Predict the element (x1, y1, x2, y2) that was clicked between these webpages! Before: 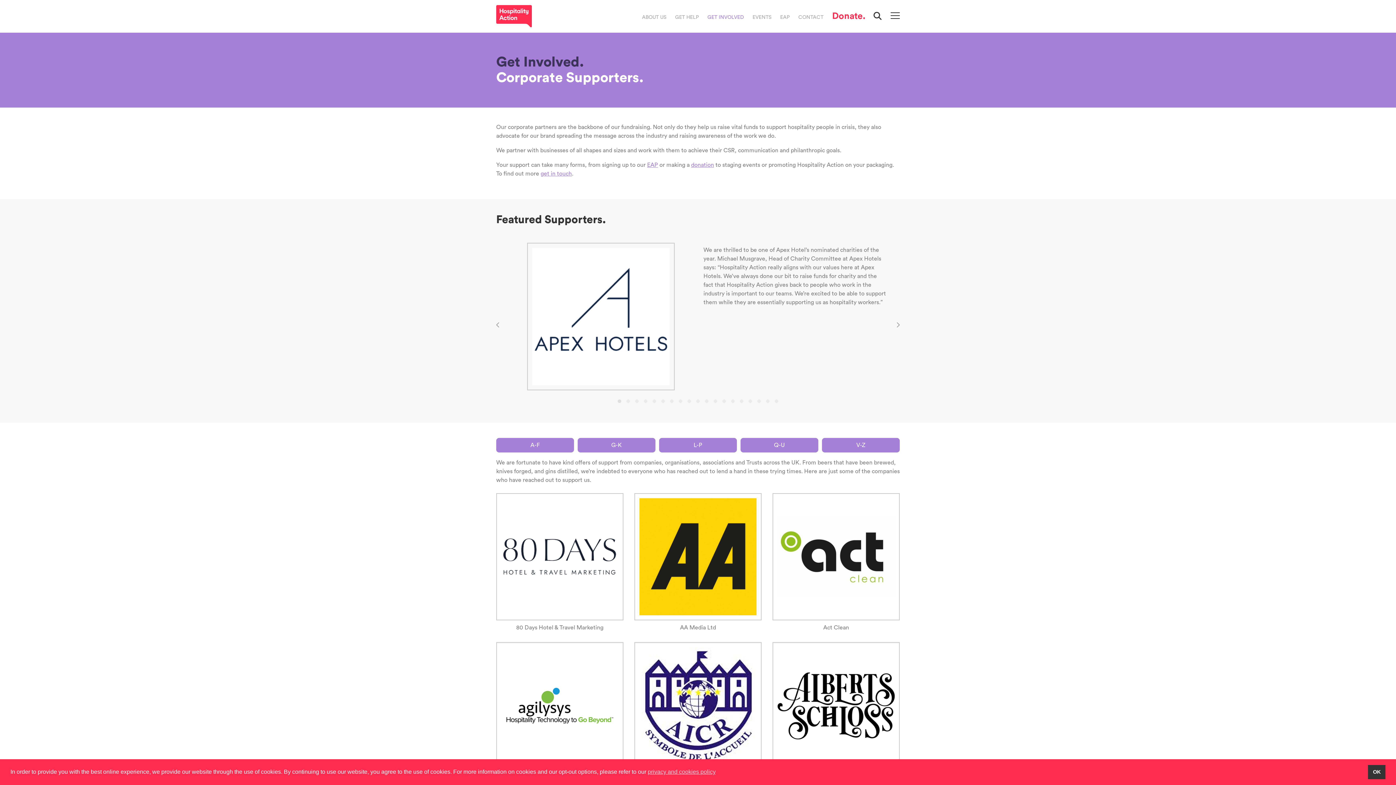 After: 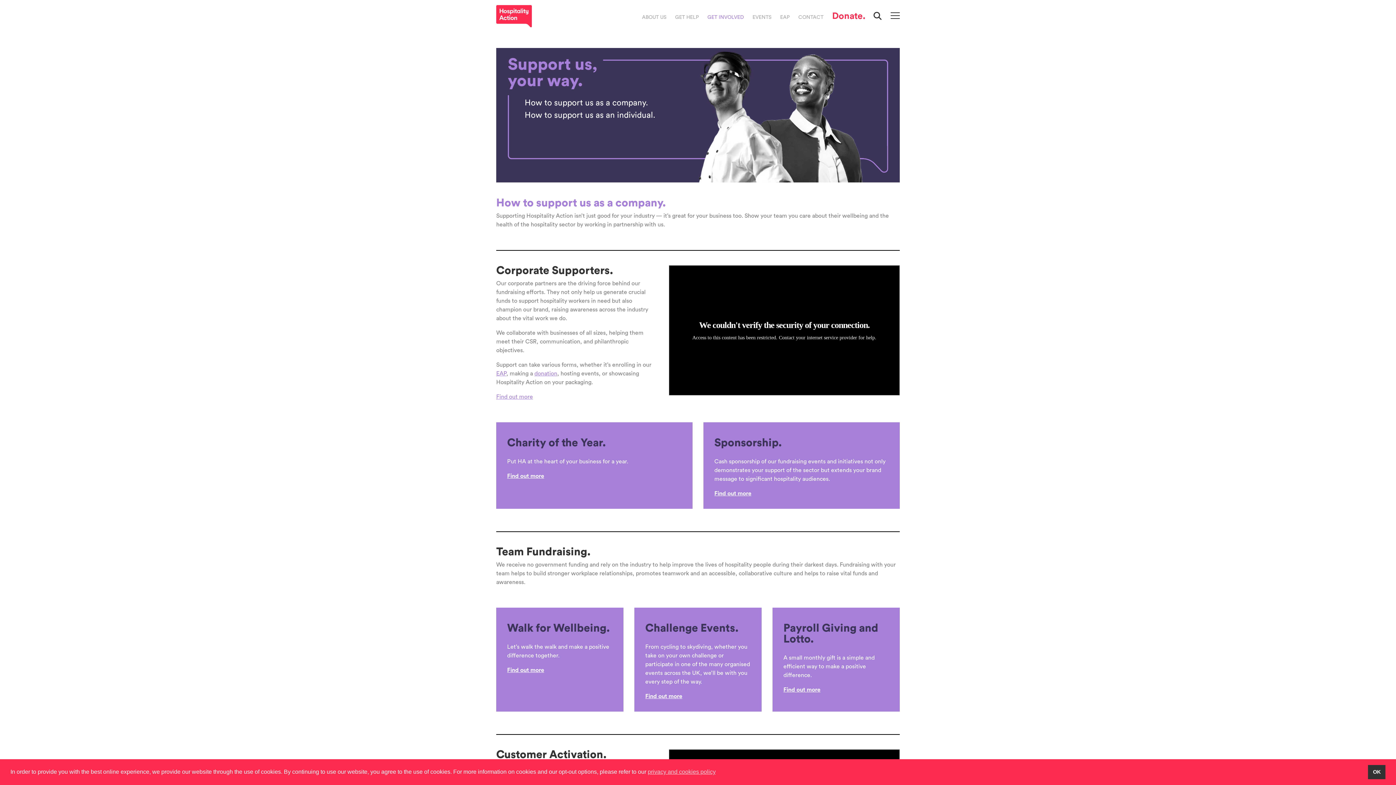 Action: bbox: (707, 13, 744, 21) label: GET INVOLVED